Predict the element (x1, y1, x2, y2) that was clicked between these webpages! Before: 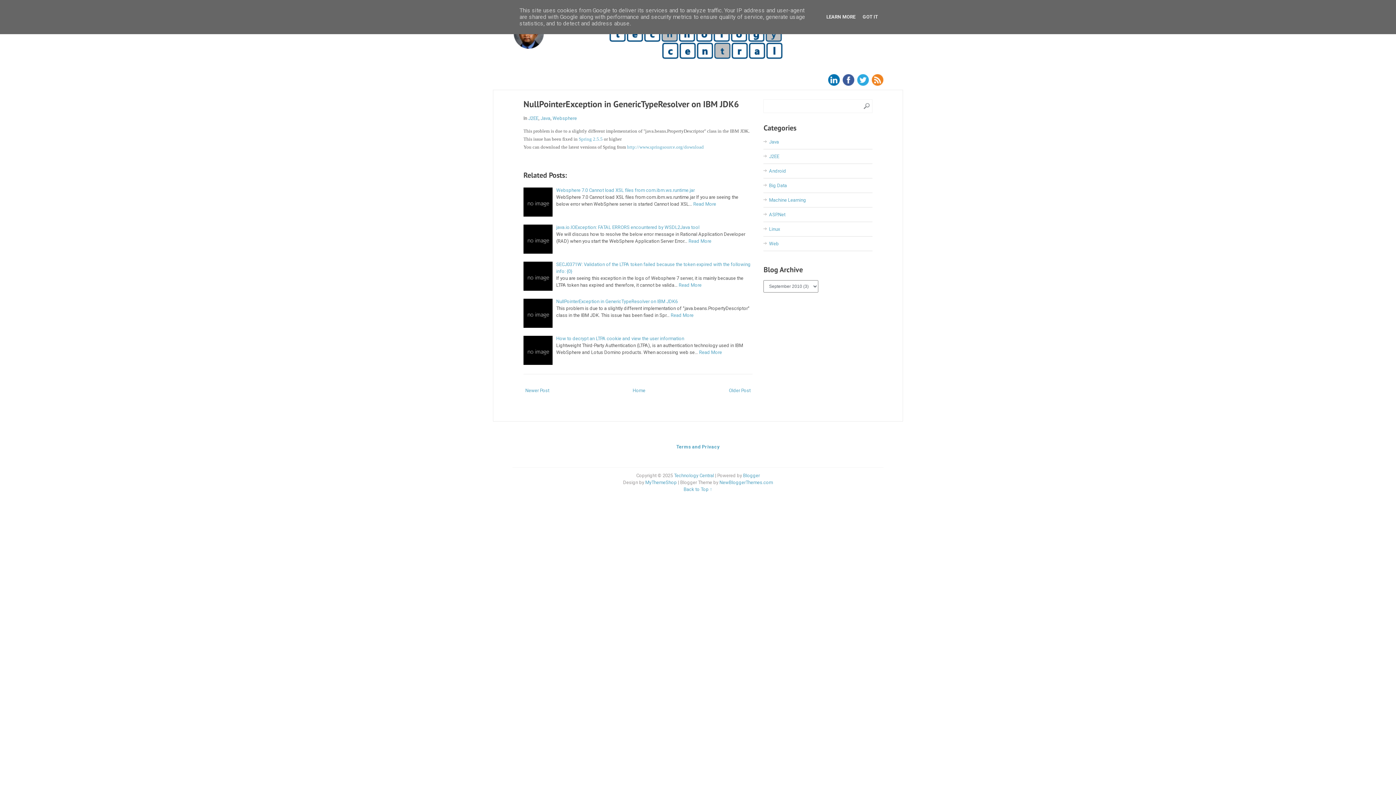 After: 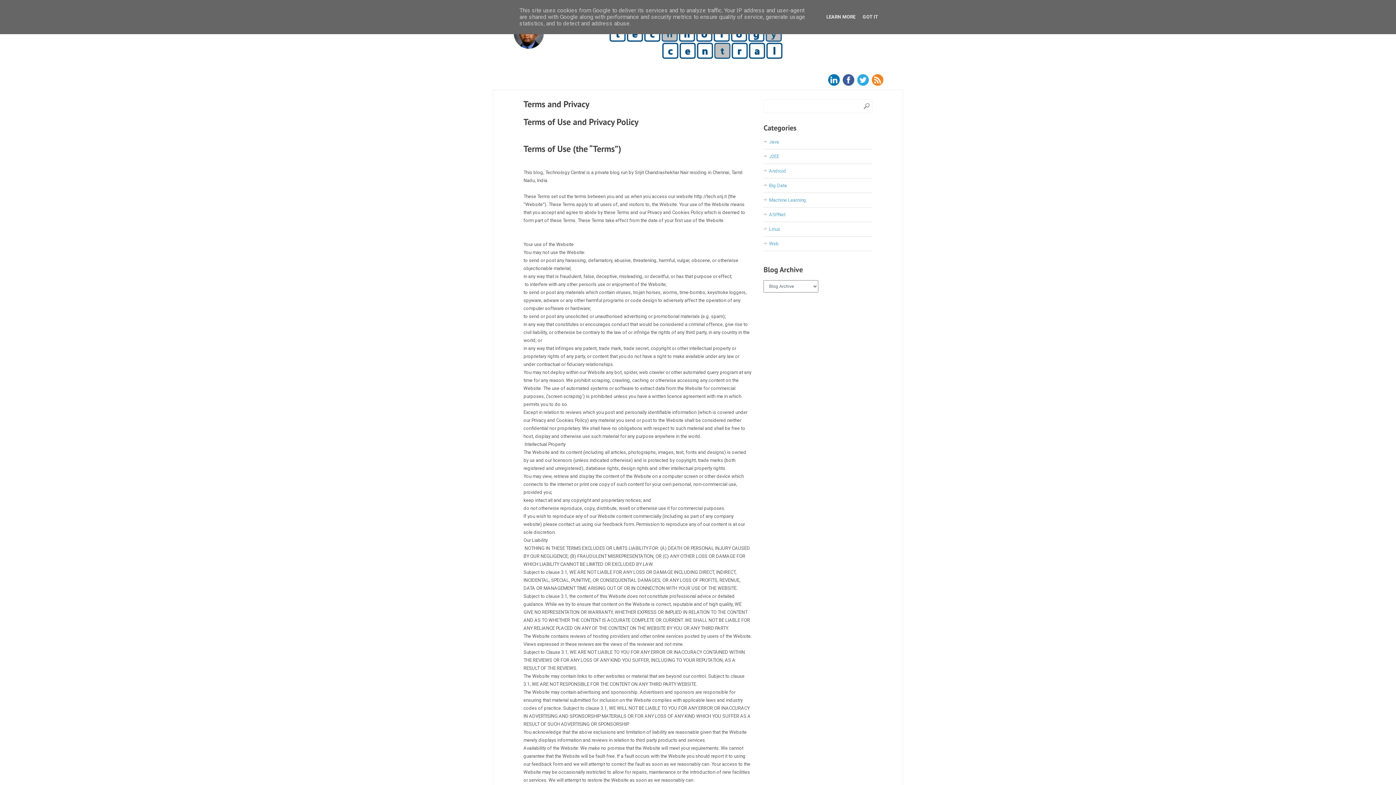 Action: bbox: (676, 444, 719, 449) label: Terms and Privacy